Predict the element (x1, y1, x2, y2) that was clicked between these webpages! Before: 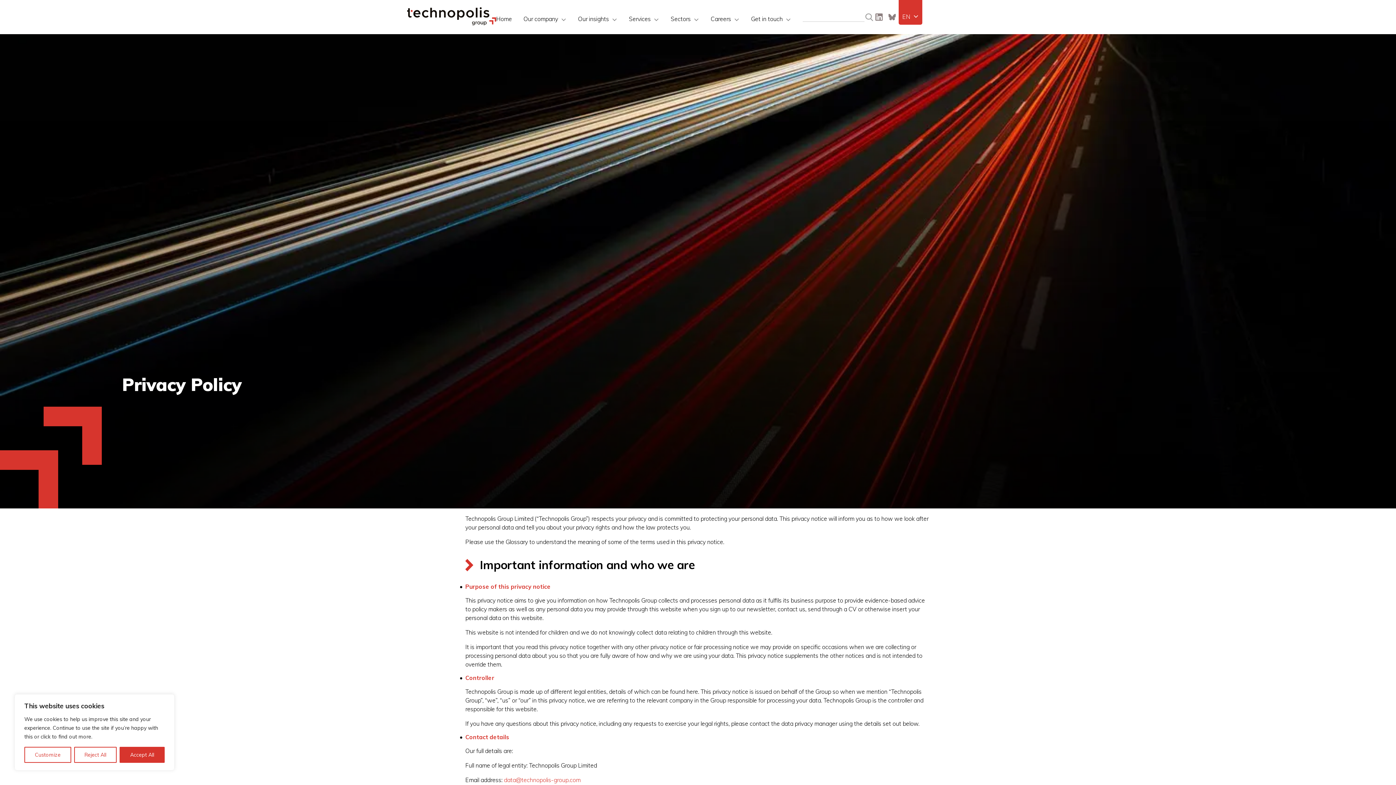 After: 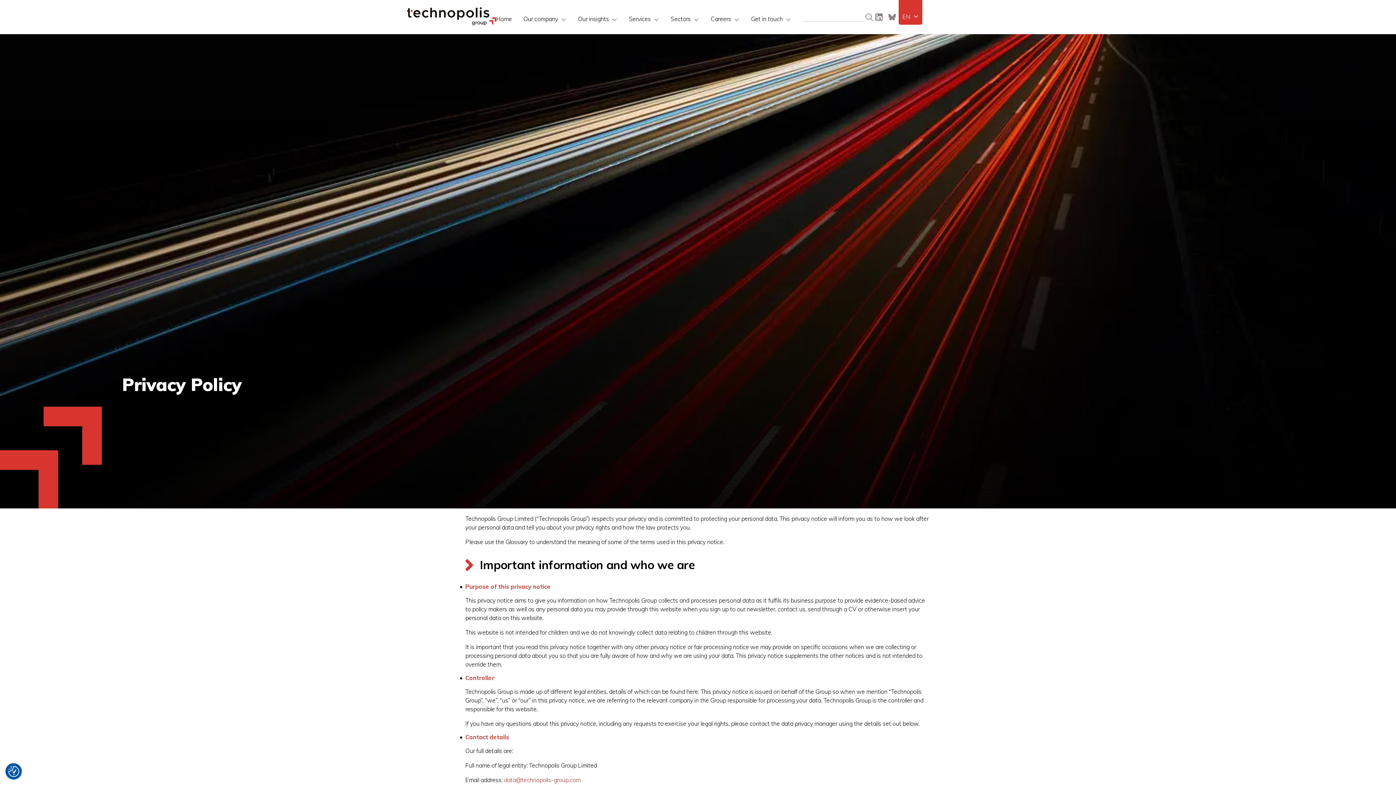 Action: label: Reject All bbox: (74, 747, 116, 763)